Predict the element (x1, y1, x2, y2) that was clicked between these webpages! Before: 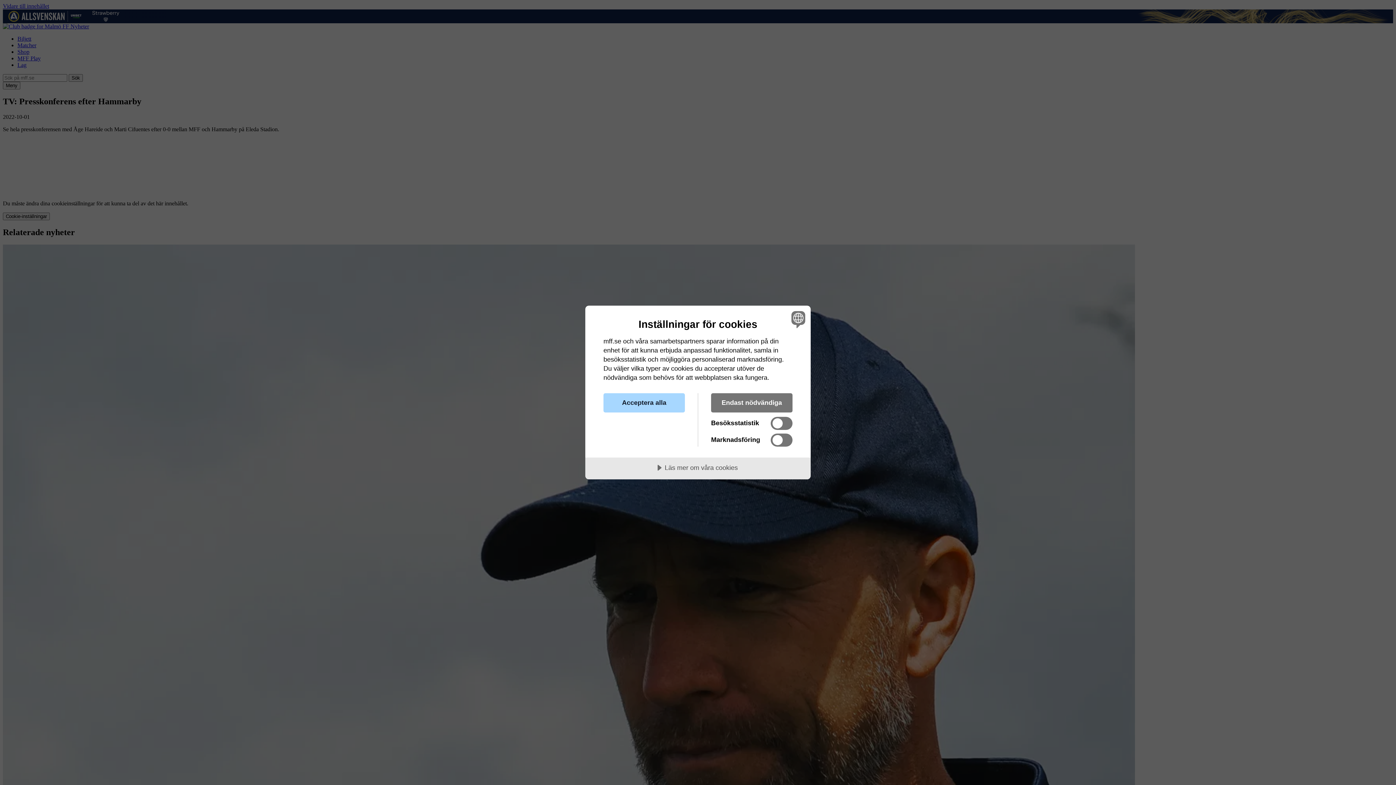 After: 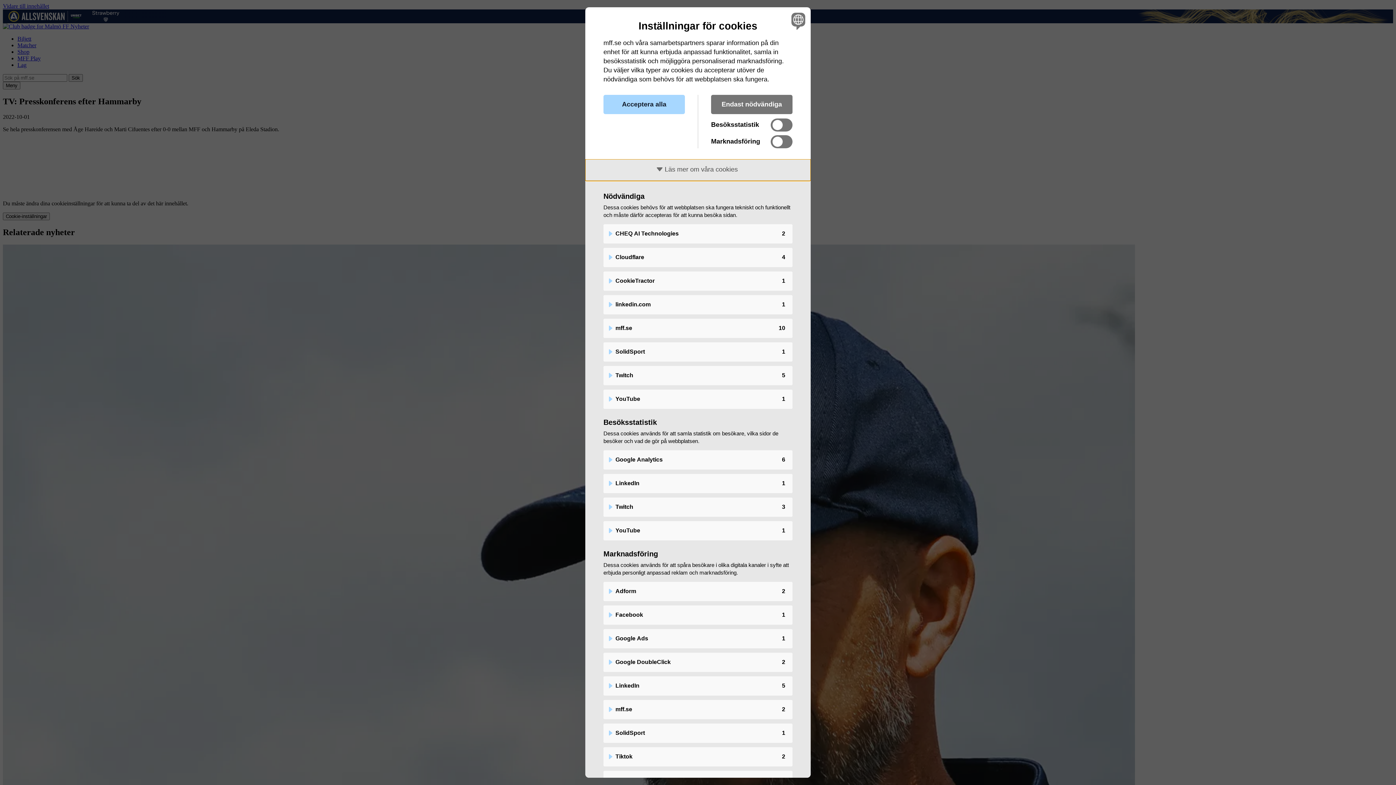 Action: bbox: (585, 457, 810, 479) label: Läs mer om våra cookies